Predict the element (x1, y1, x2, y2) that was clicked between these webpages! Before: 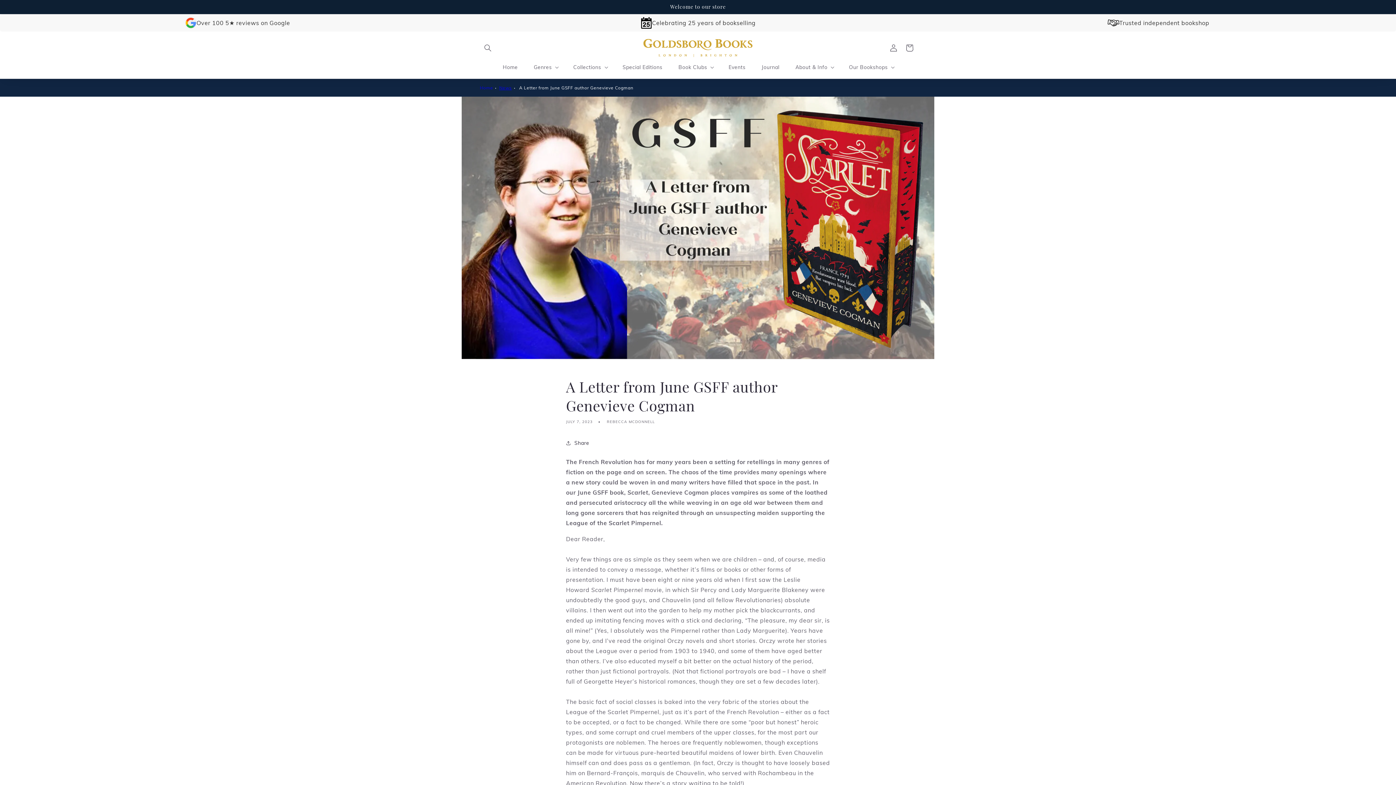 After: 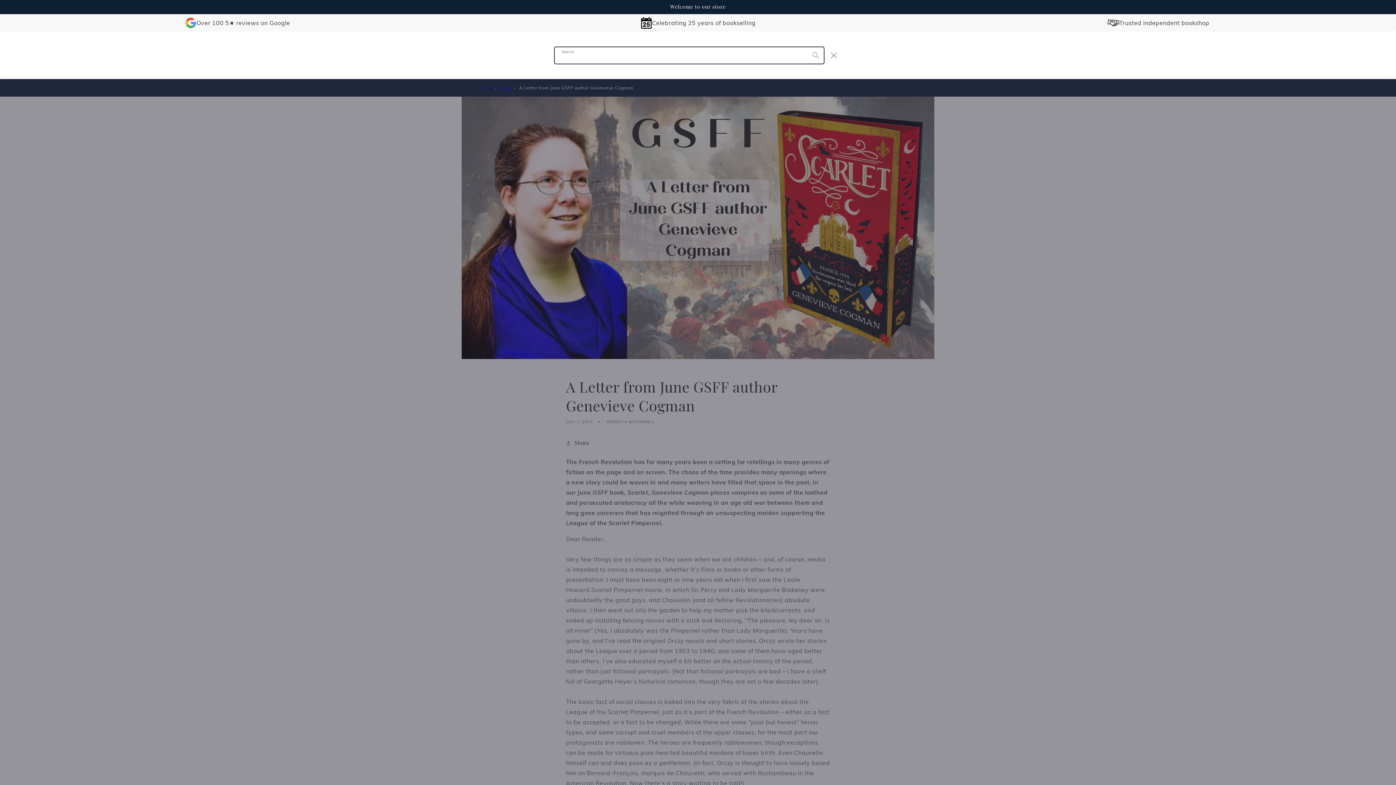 Action: bbox: (480, 39, 496, 55) label: Search